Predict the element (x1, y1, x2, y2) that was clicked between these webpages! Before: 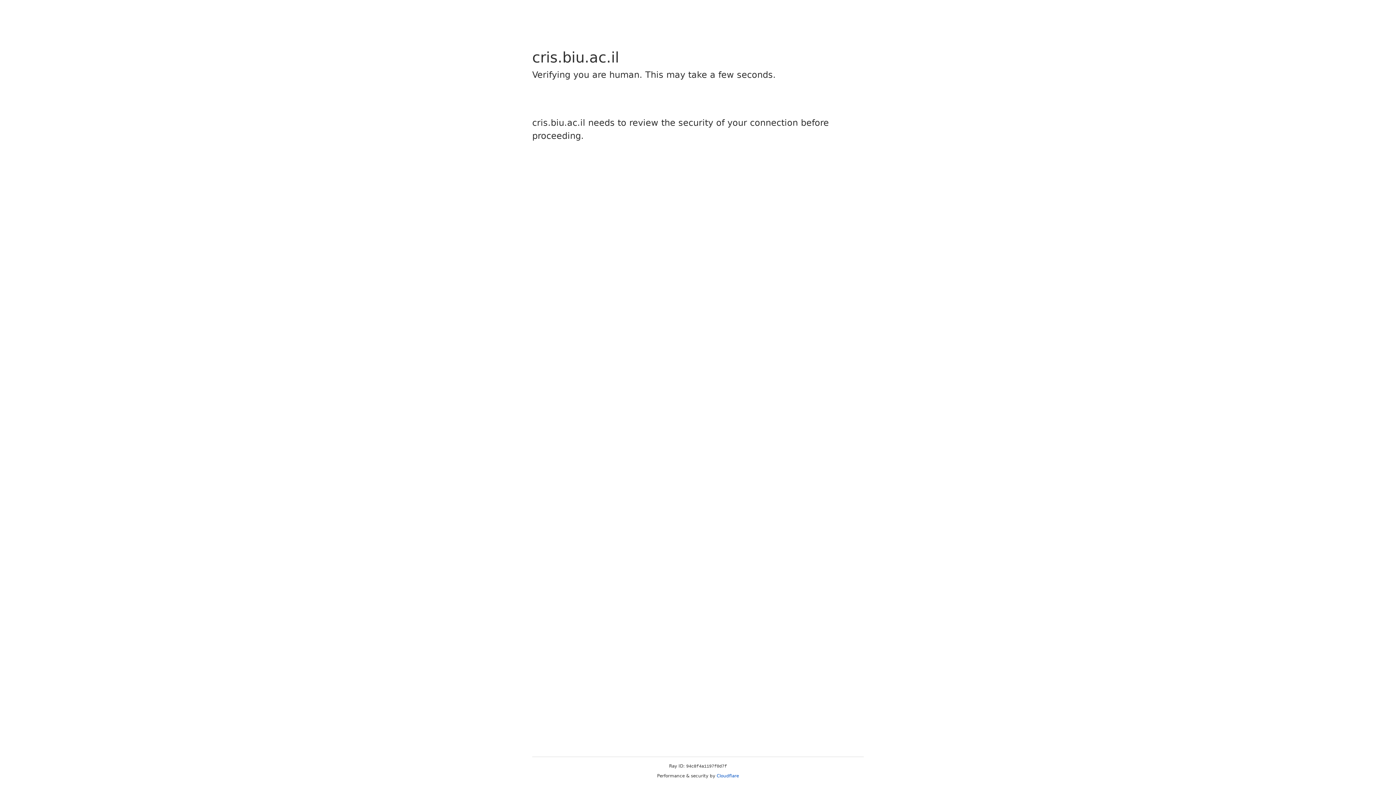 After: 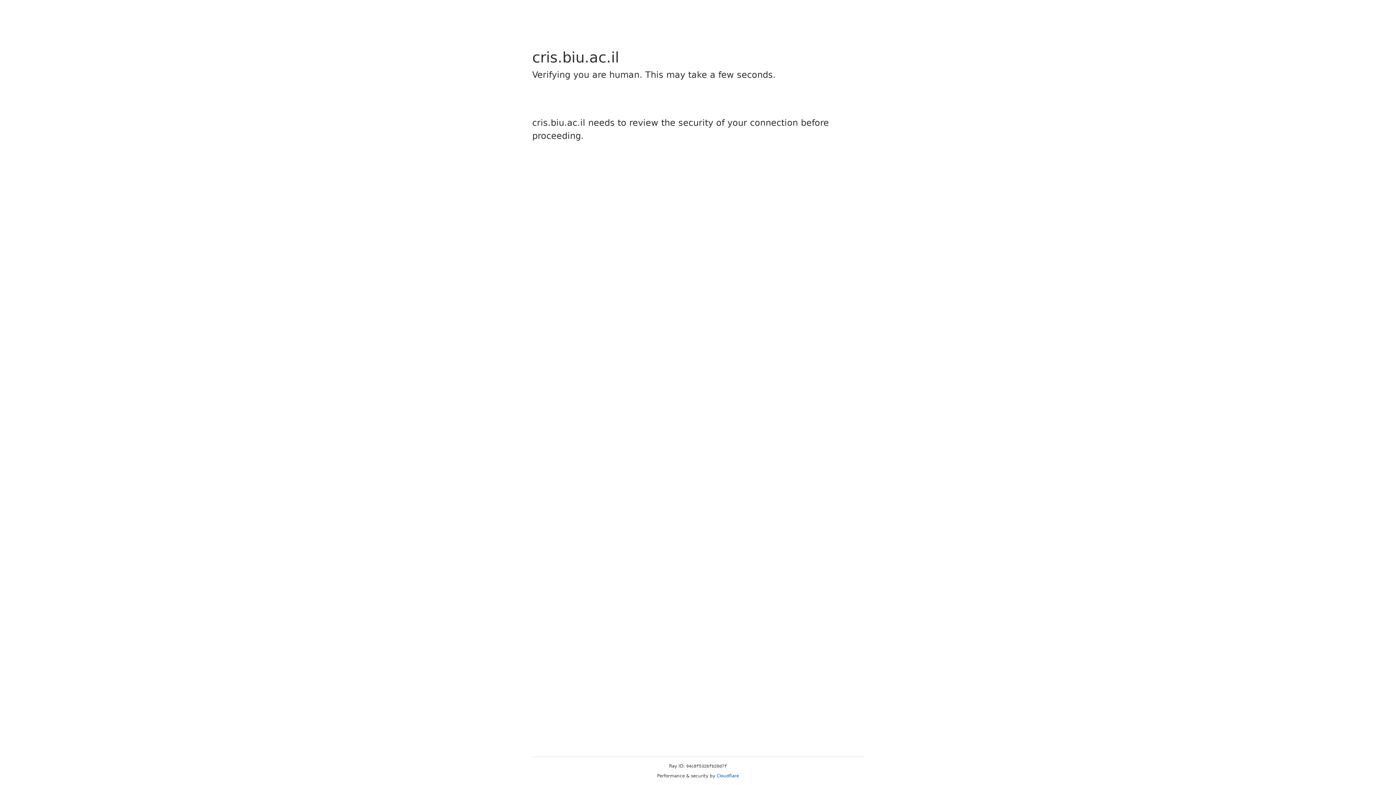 Action: label: Cloudflare bbox: (716, 773, 739, 778)